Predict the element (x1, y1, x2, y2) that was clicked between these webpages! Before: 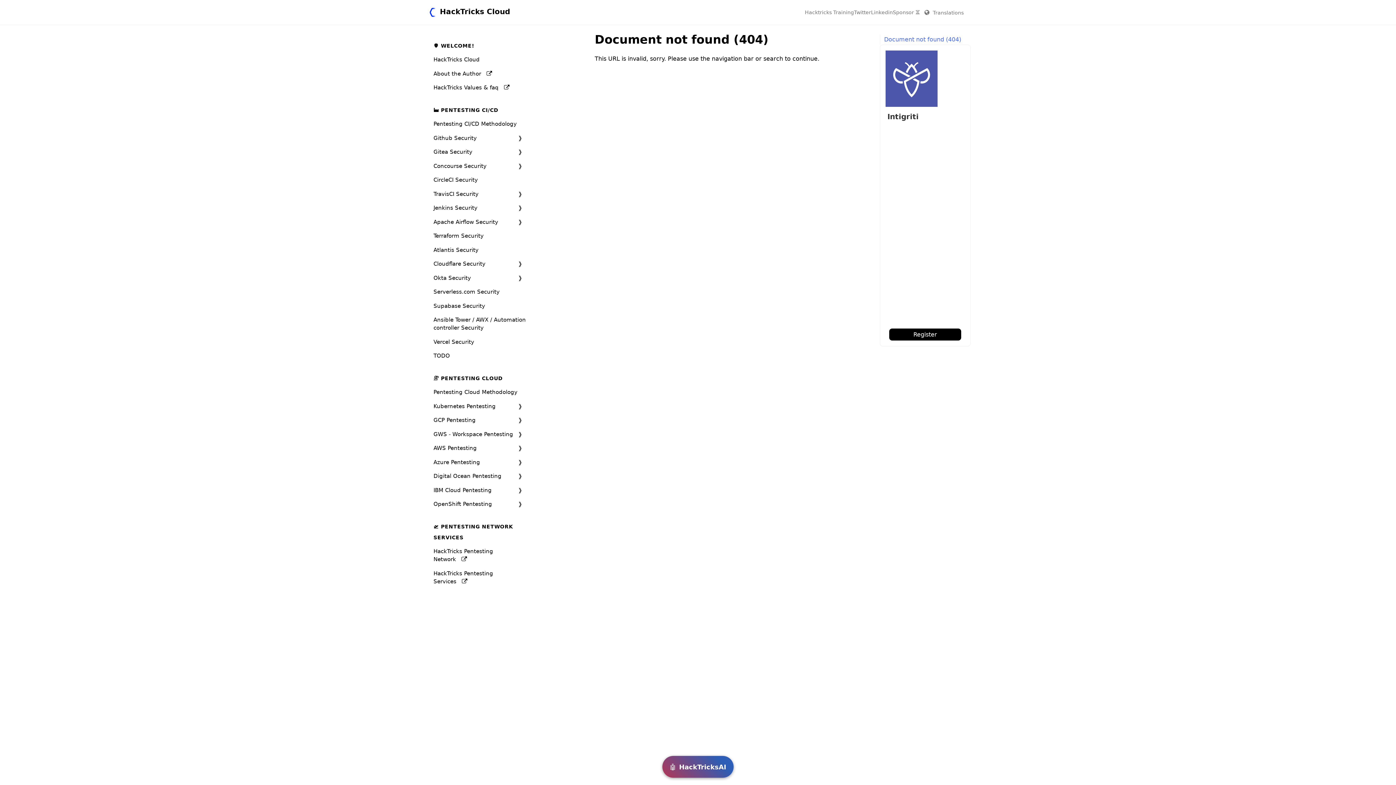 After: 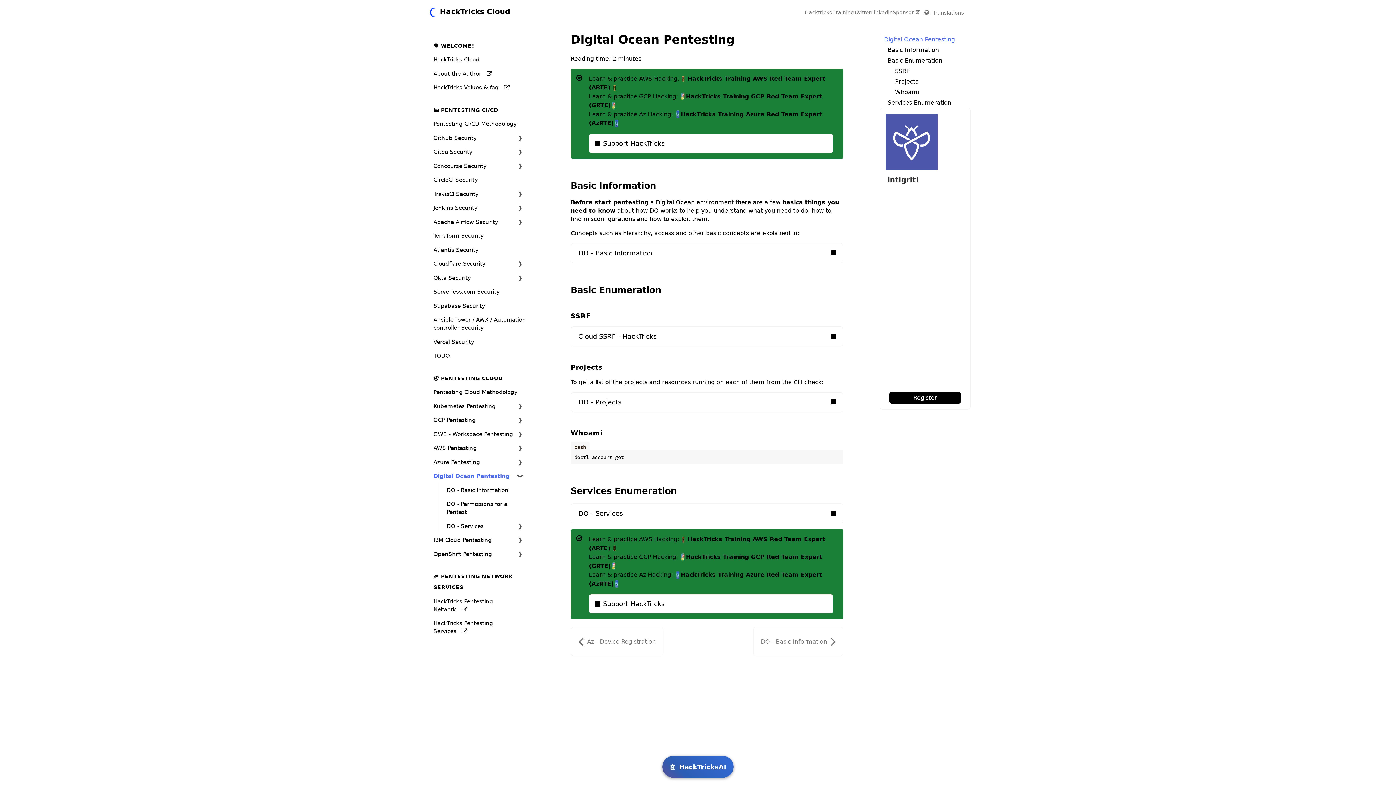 Action: label: Digital Ocean Pentesting bbox: (433, 472, 501, 480)